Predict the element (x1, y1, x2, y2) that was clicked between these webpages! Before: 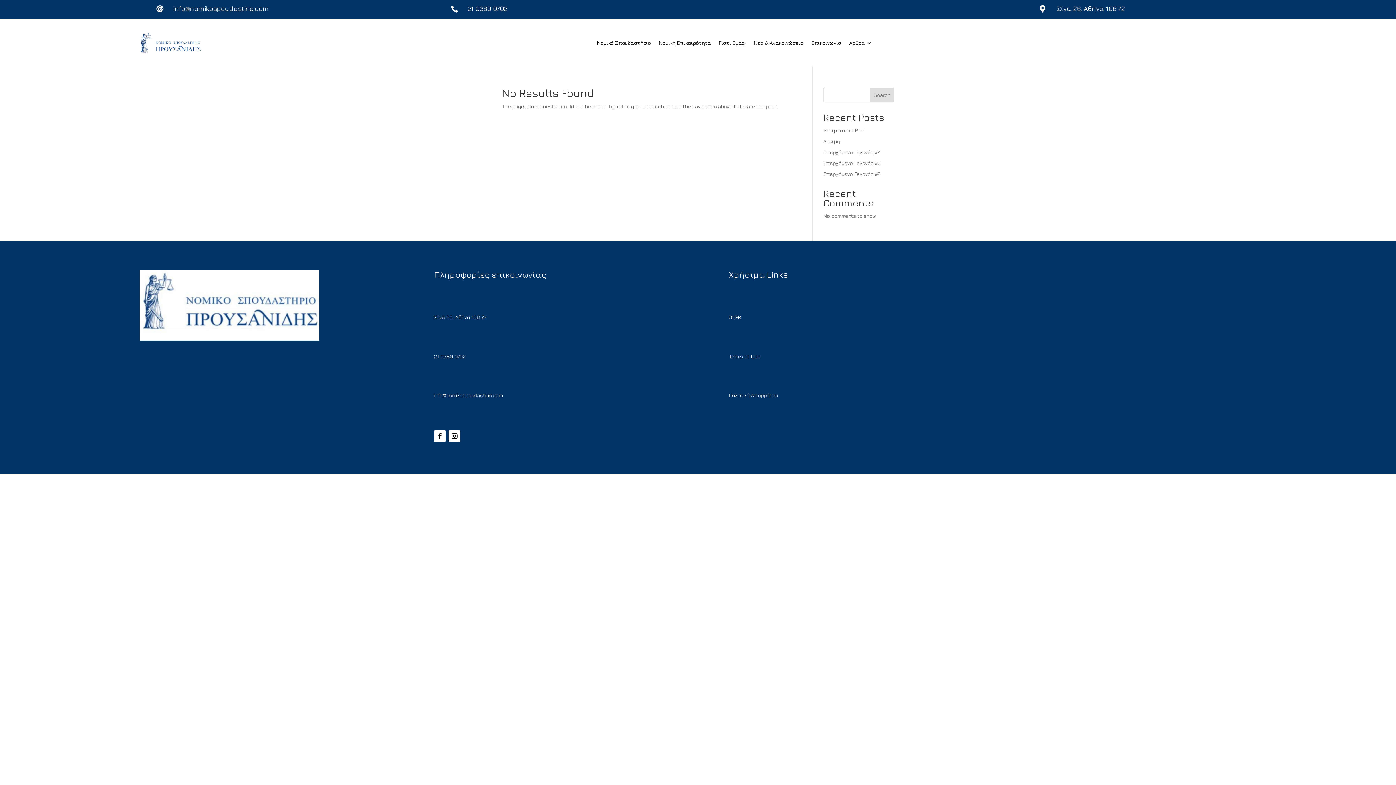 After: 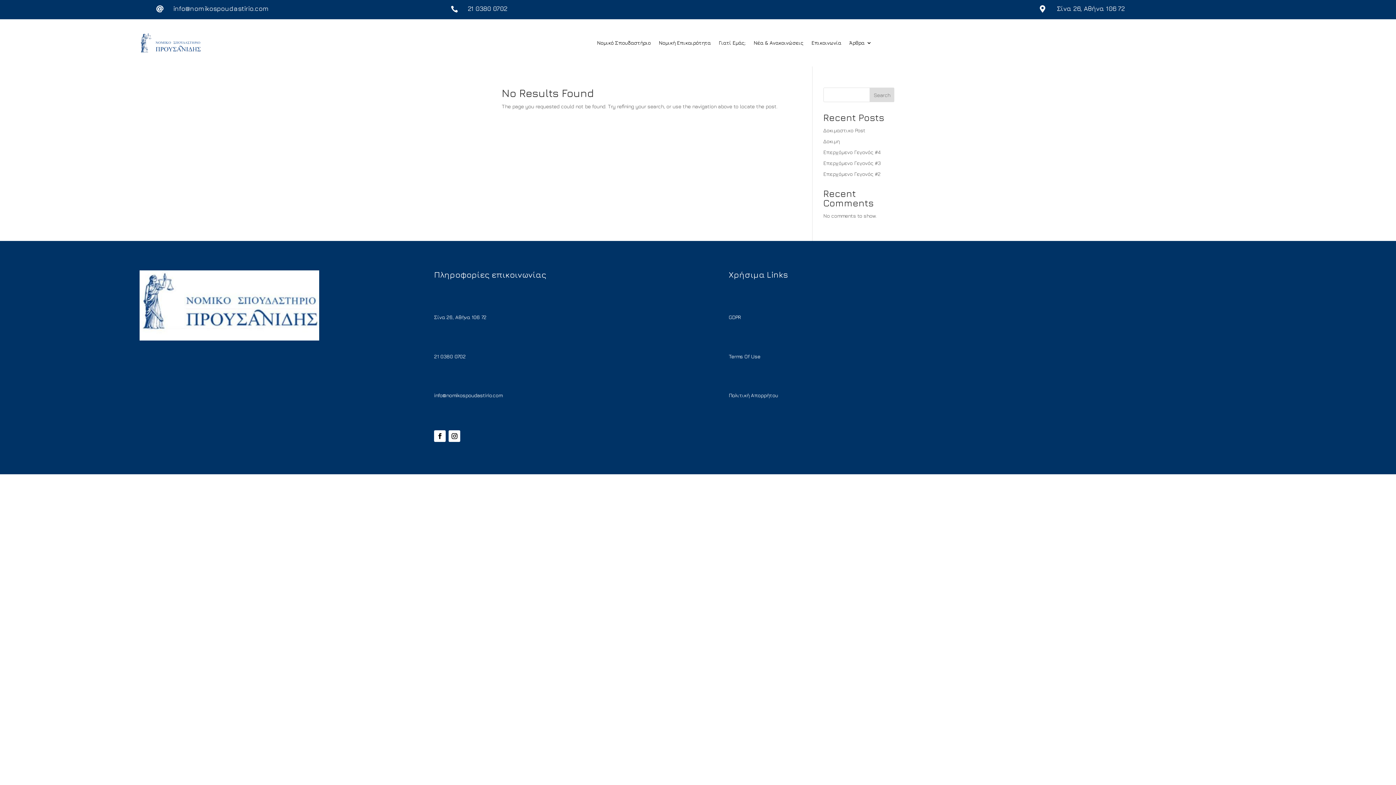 Action: bbox: (434, 430, 445, 442)